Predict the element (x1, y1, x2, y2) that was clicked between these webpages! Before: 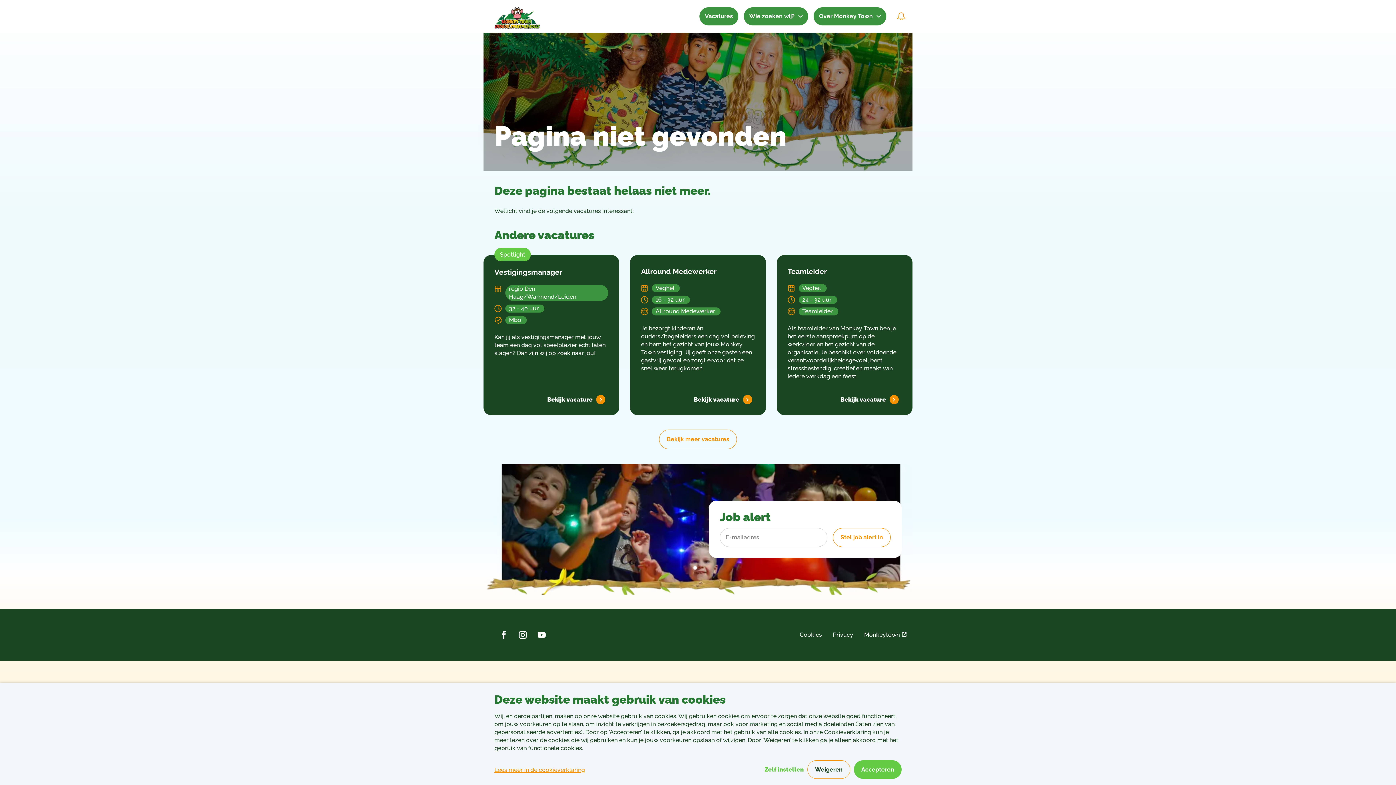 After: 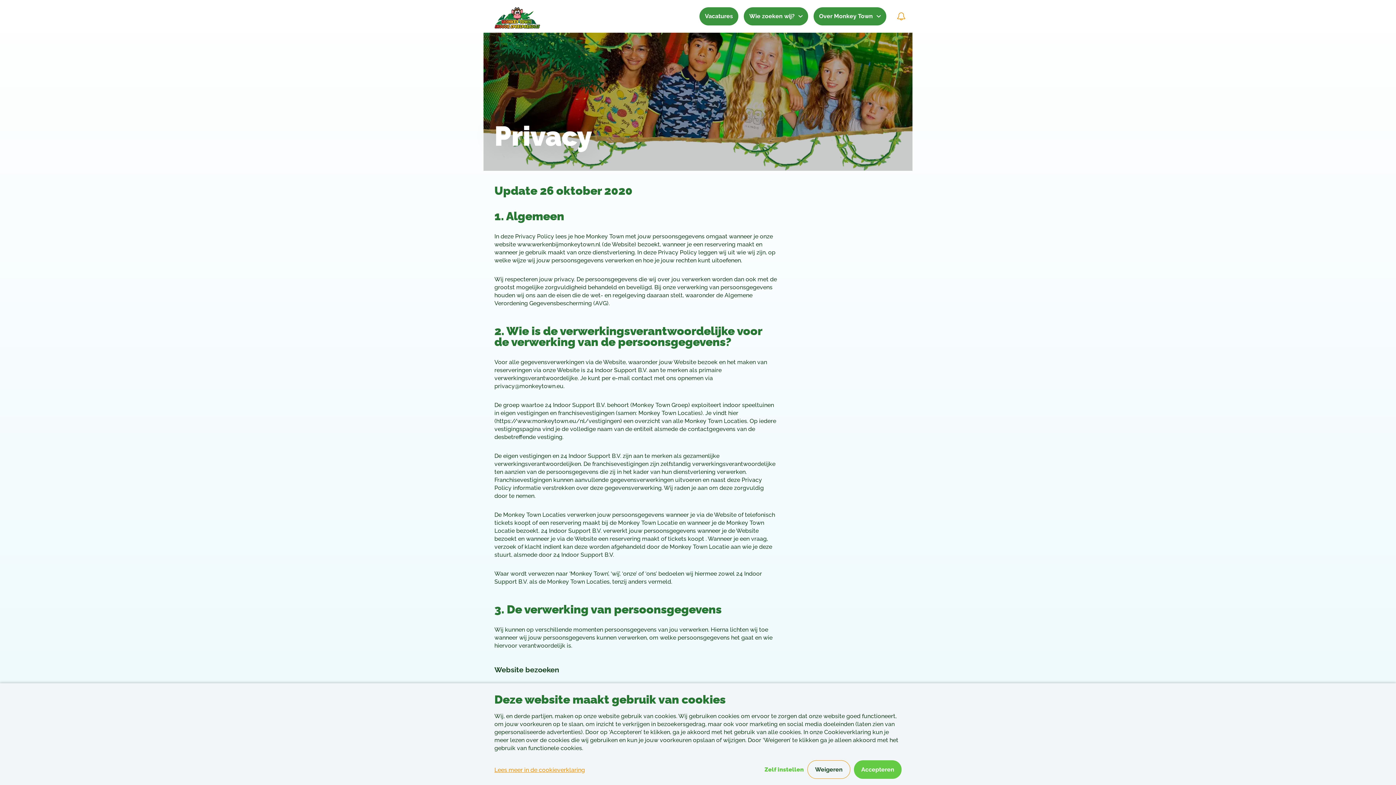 Action: label: Privacy bbox: (833, 631, 853, 639)